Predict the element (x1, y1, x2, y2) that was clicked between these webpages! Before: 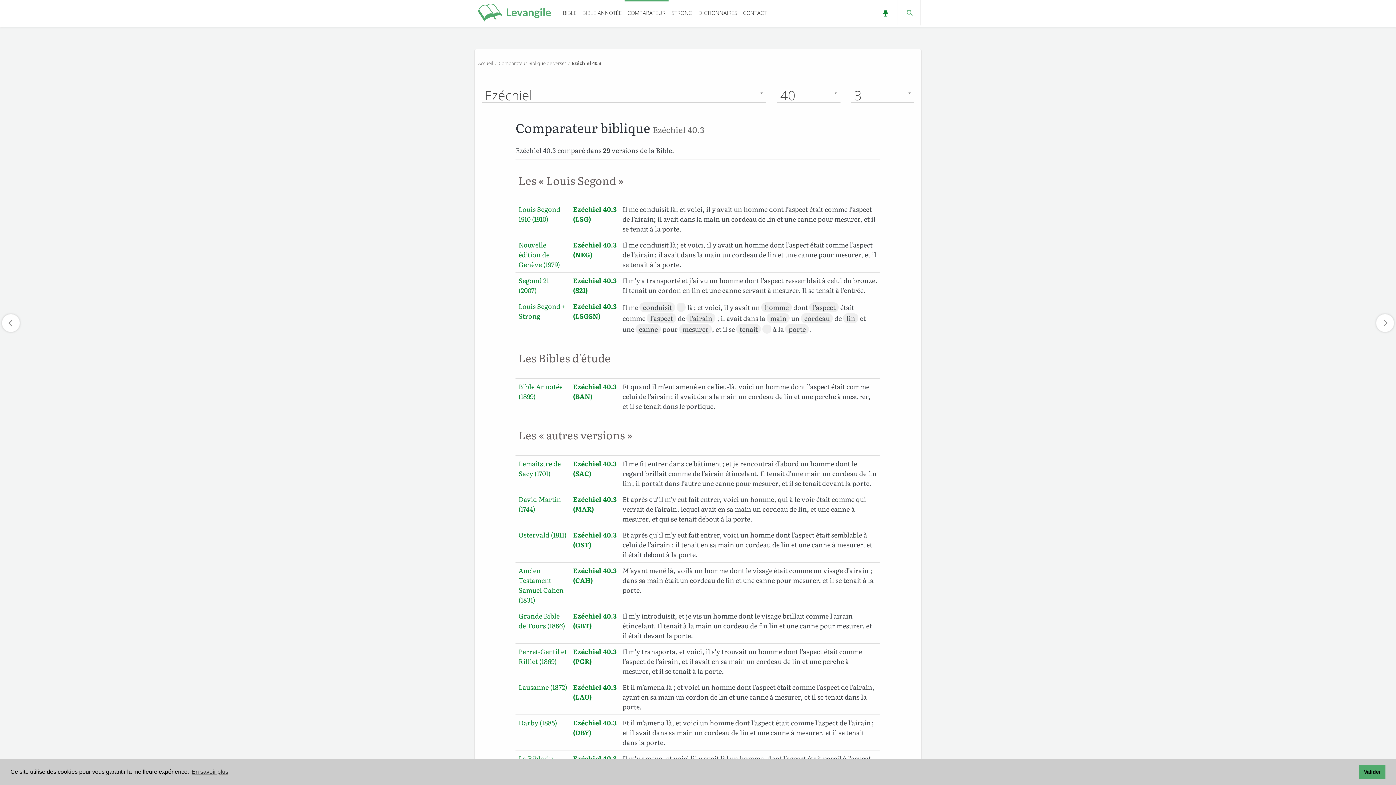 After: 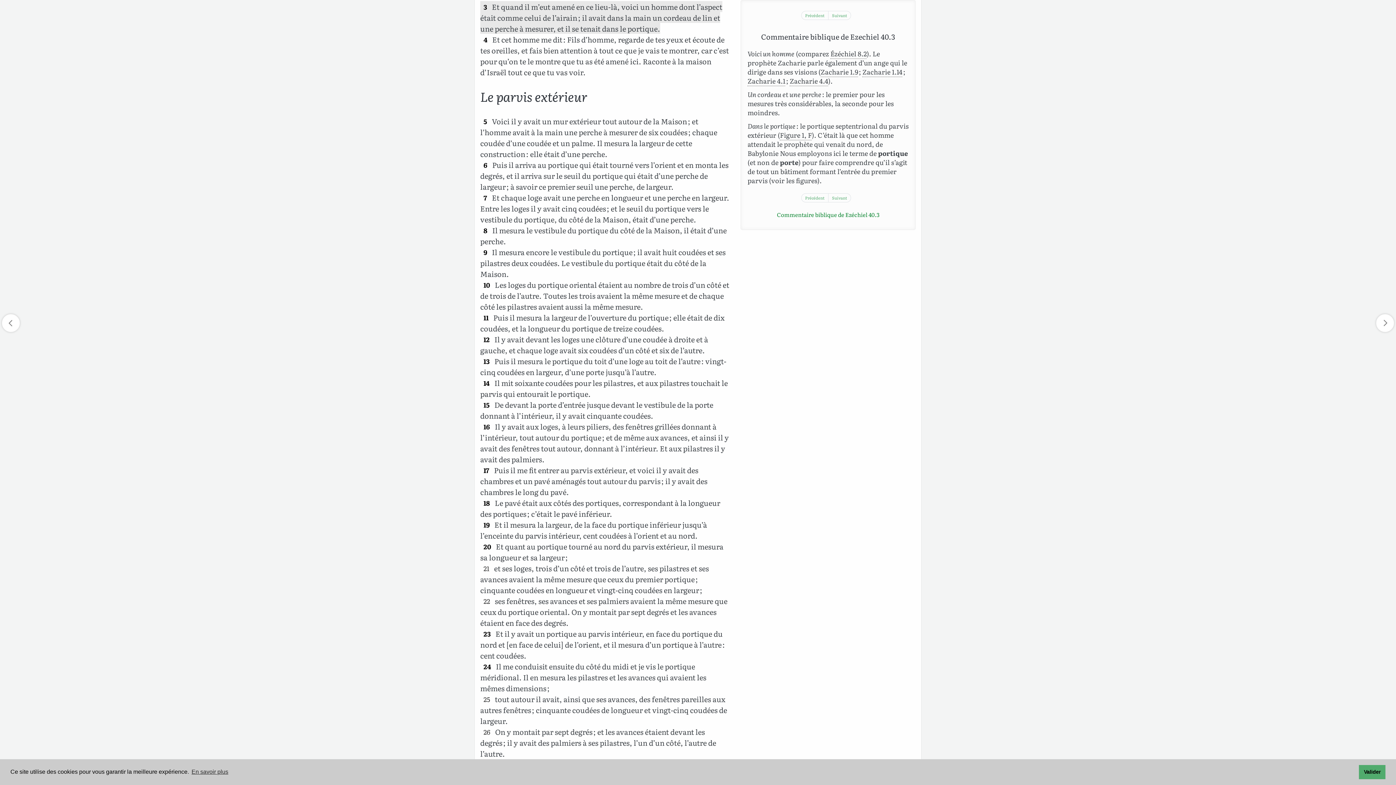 Action: bbox: (518, 381, 562, 401) label: Bible Annotée (1899)